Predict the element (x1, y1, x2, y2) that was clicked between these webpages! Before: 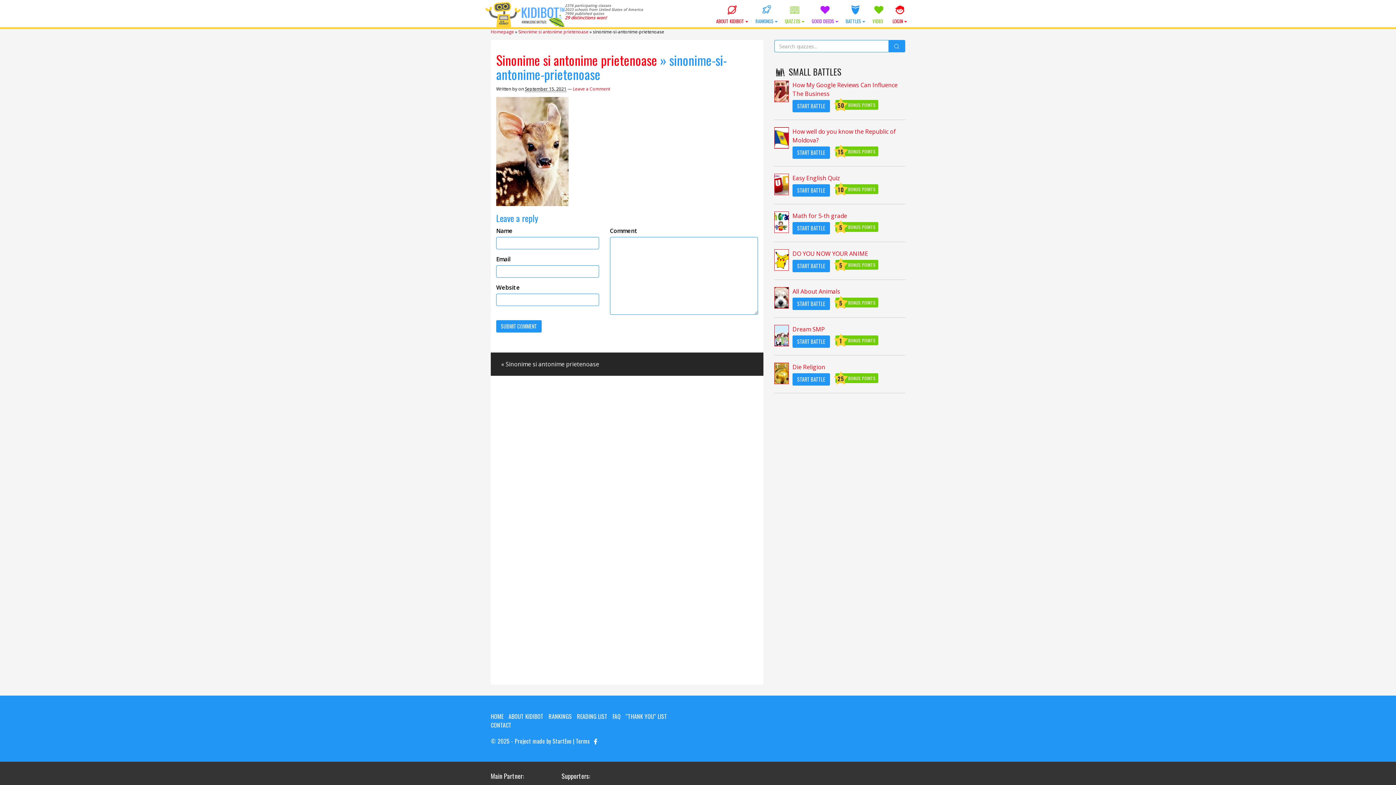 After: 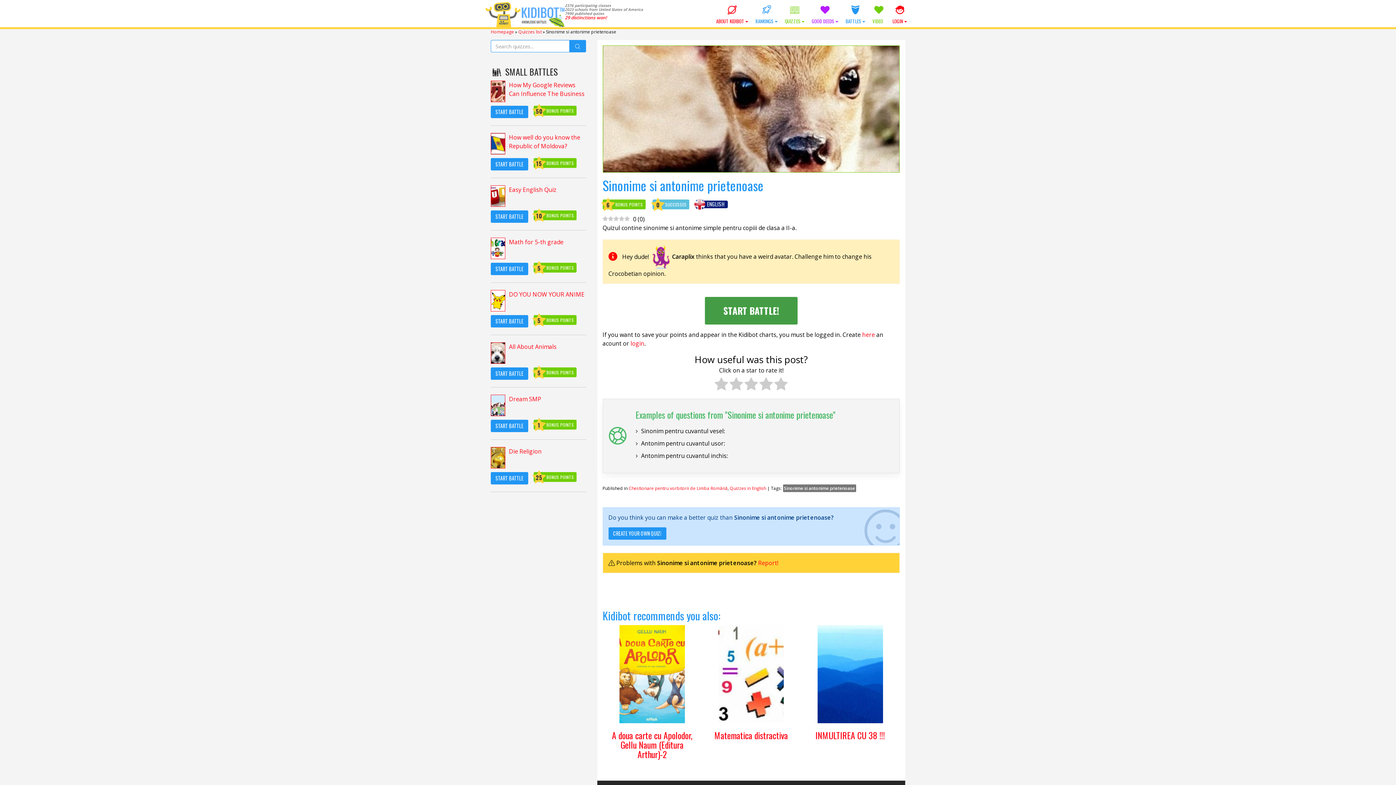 Action: label: Sinonime si antonime prietenoase bbox: (496, 50, 657, 69)